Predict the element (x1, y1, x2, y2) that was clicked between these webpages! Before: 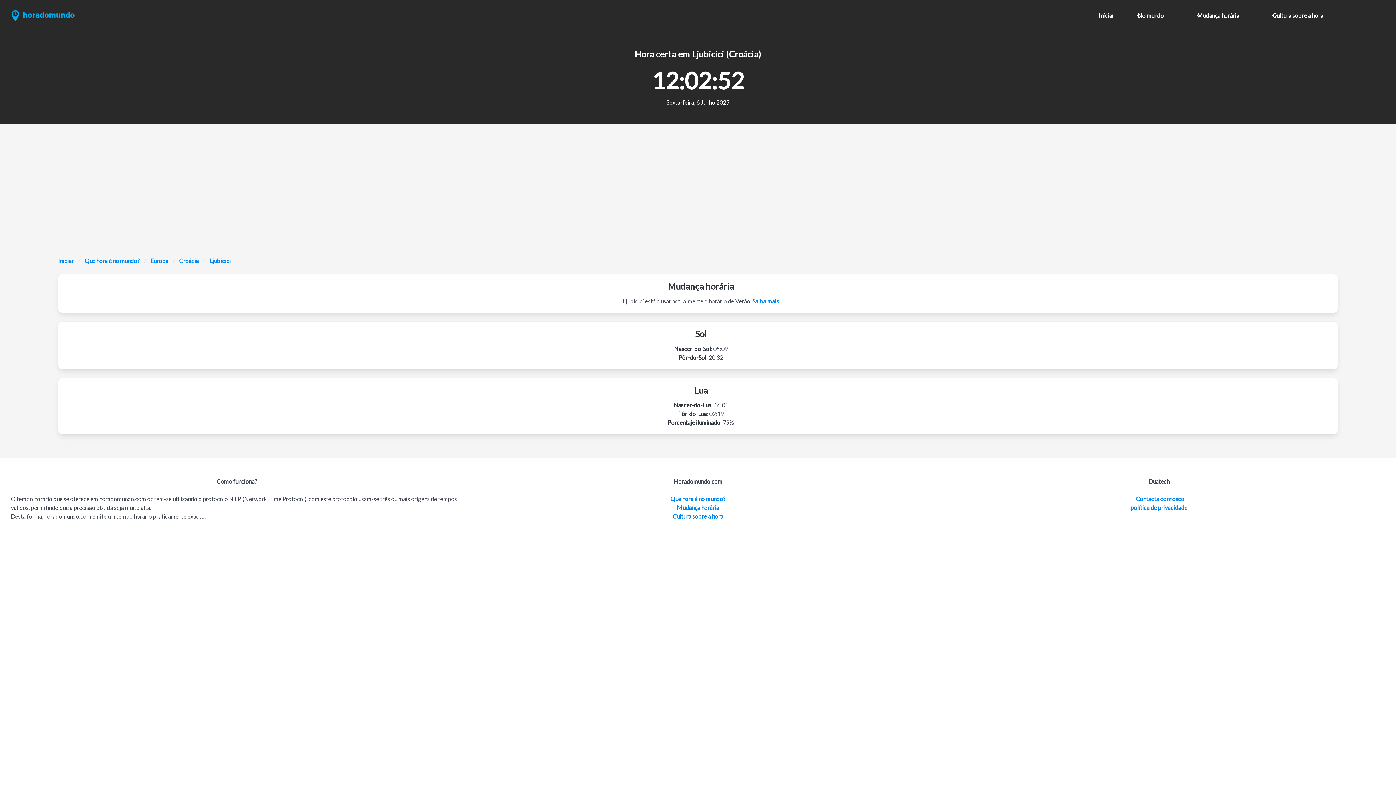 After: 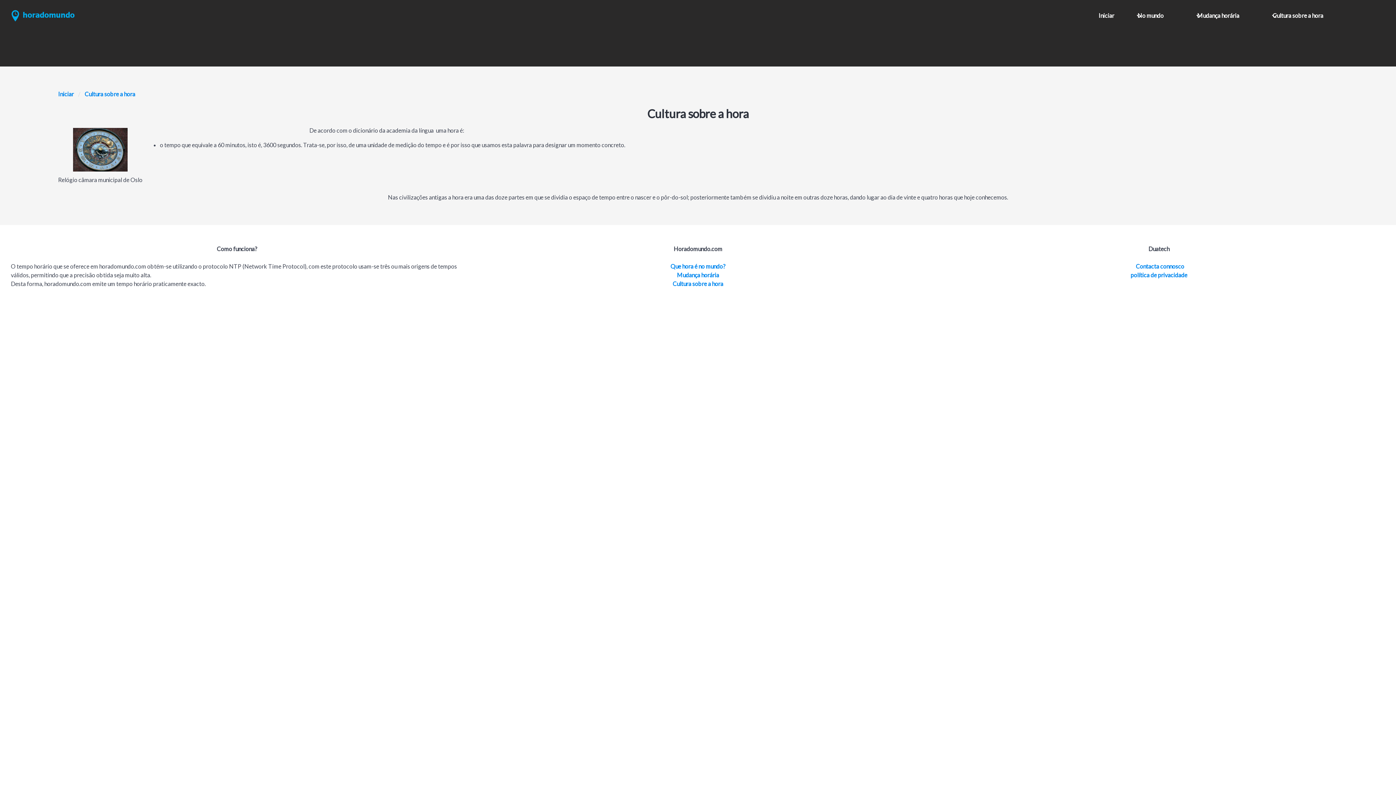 Action: bbox: (1268, 7, 1338, 24) label: Cultura sobre a hora